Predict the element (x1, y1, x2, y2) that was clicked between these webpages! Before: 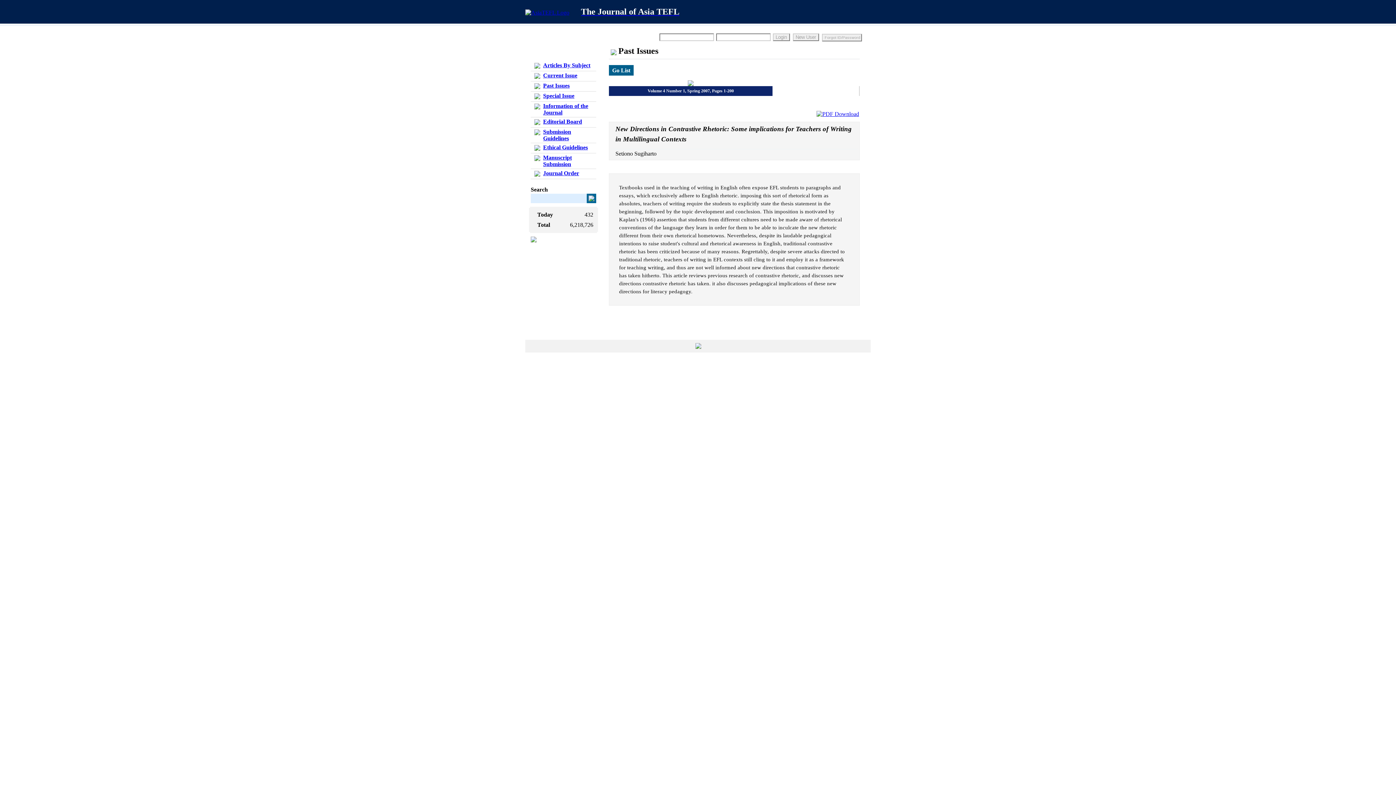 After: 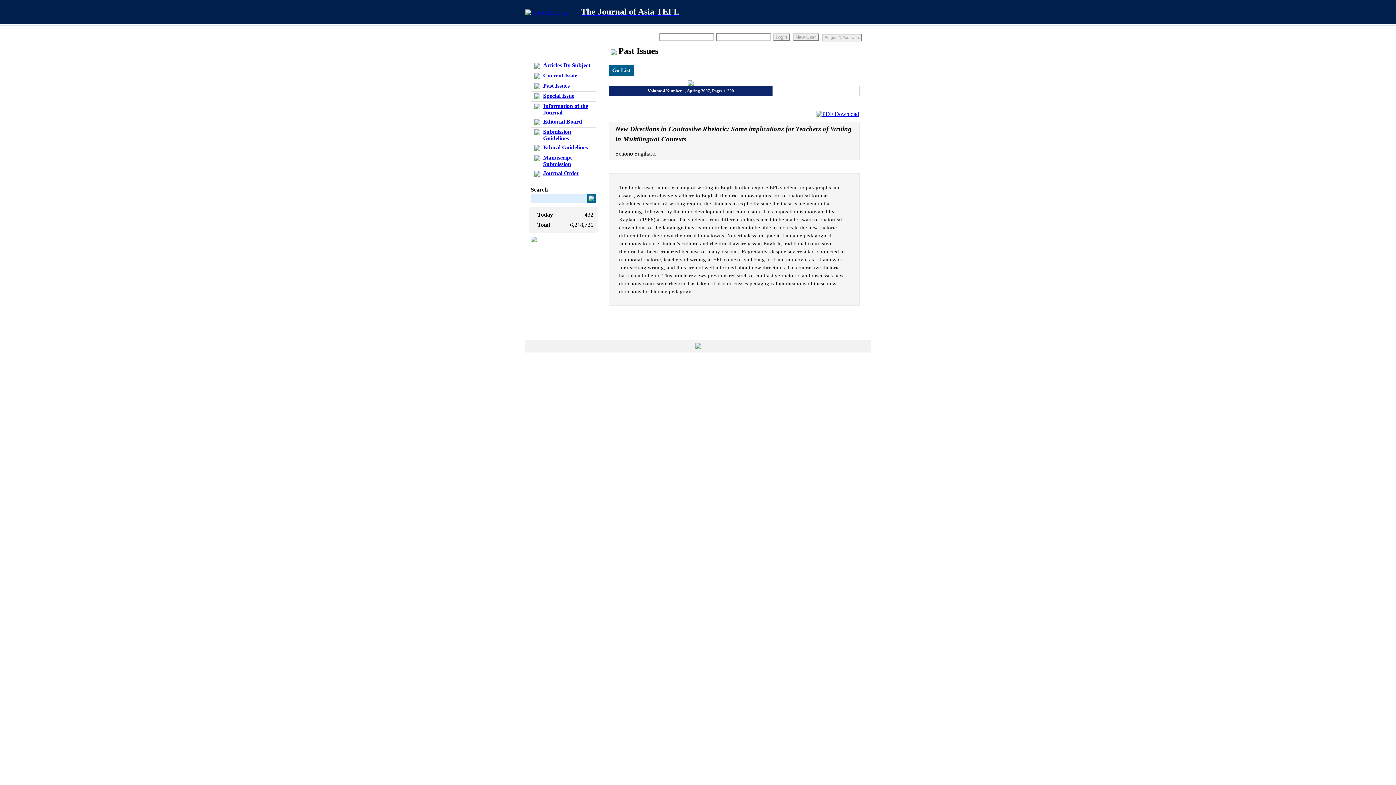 Action: label: Manuscript Submission bbox: (543, 154, 572, 167)